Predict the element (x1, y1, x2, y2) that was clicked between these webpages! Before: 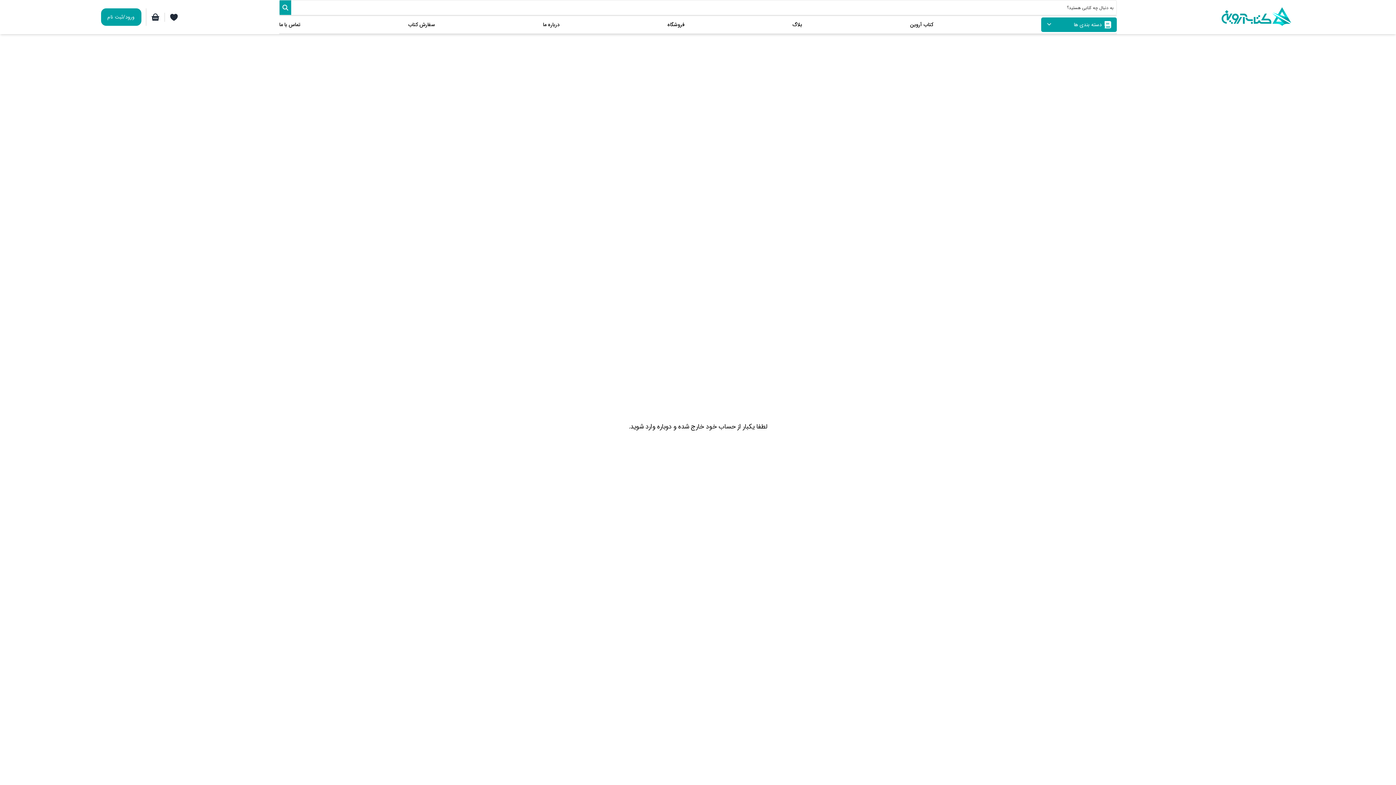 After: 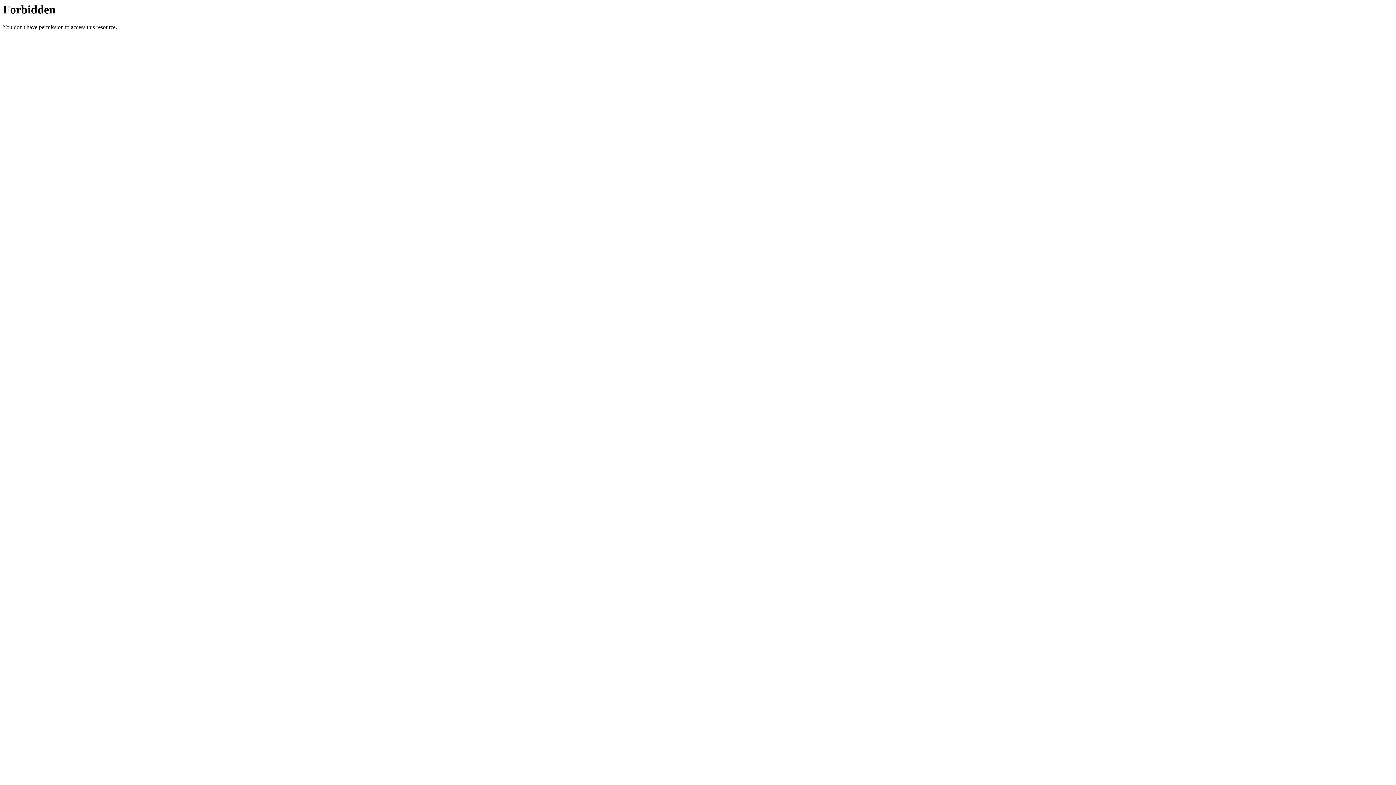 Action: label: سفارش کتاب bbox: (408, 20, 435, 28)